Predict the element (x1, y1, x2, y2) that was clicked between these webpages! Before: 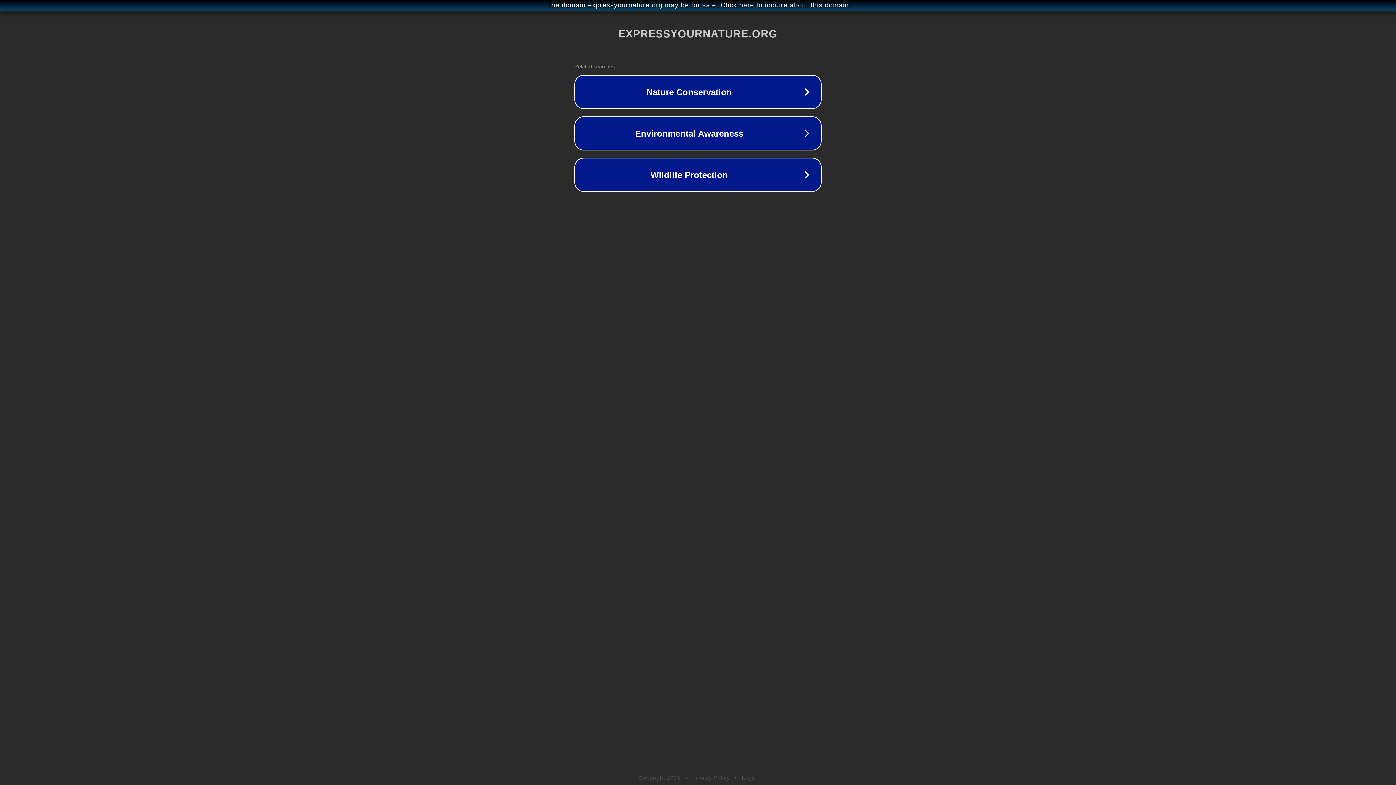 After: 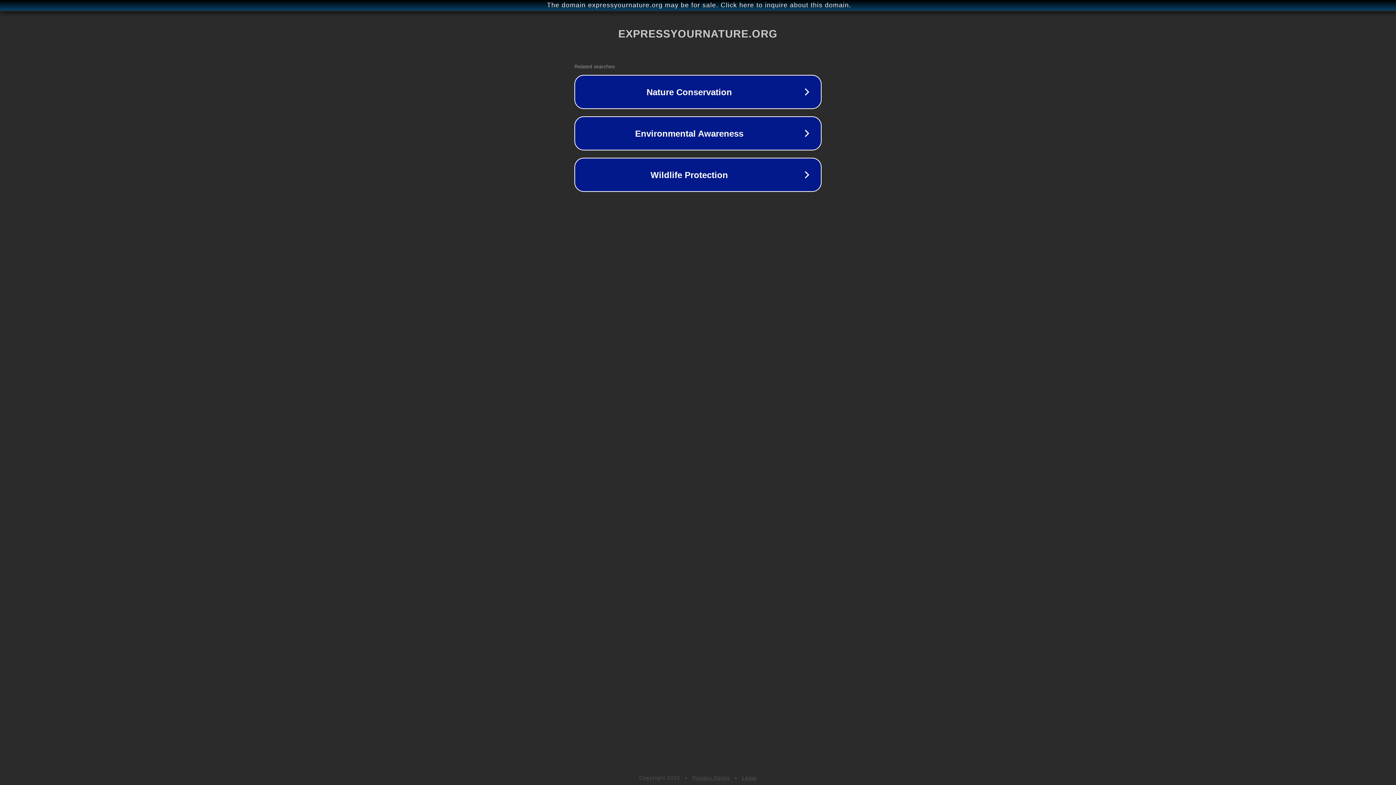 Action: bbox: (692, 775, 730, 781) label: Privacy Policy